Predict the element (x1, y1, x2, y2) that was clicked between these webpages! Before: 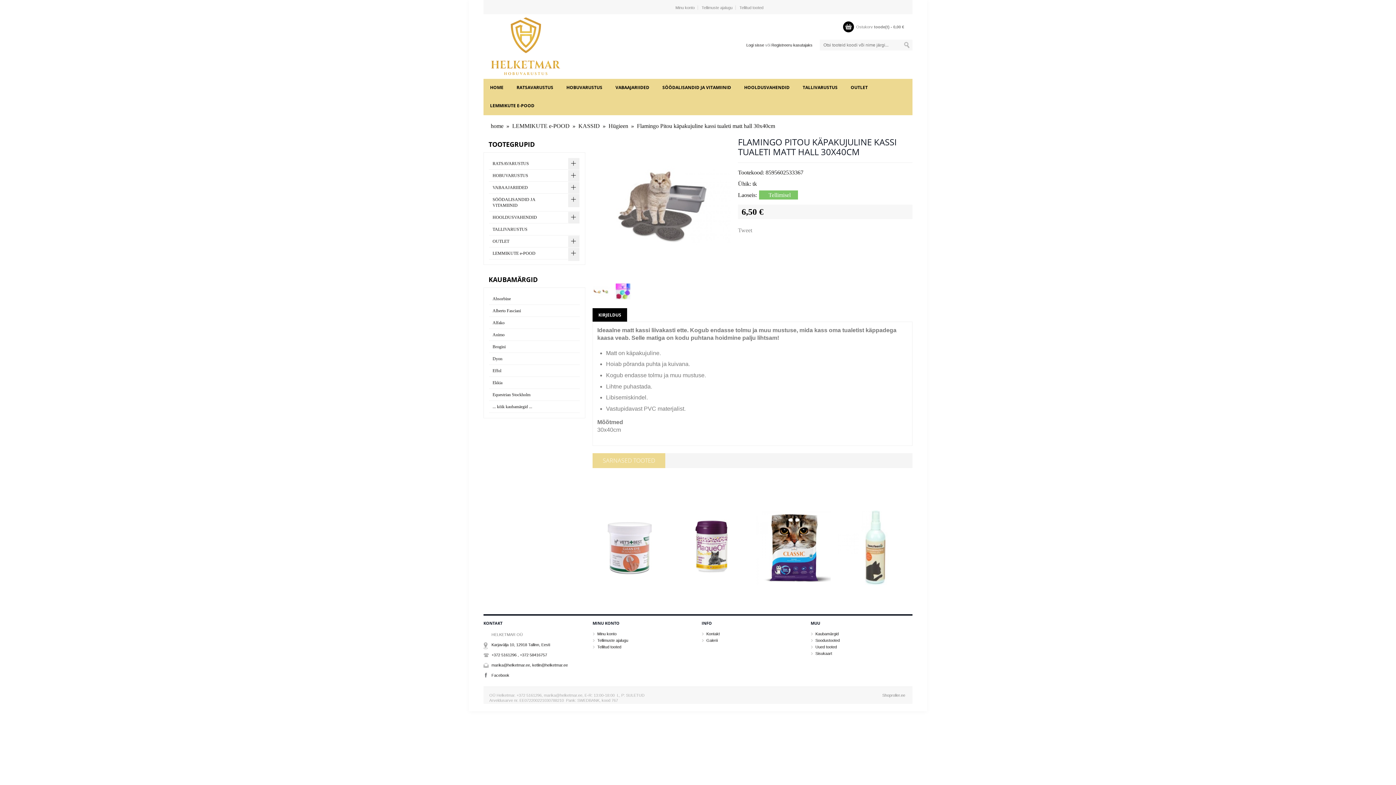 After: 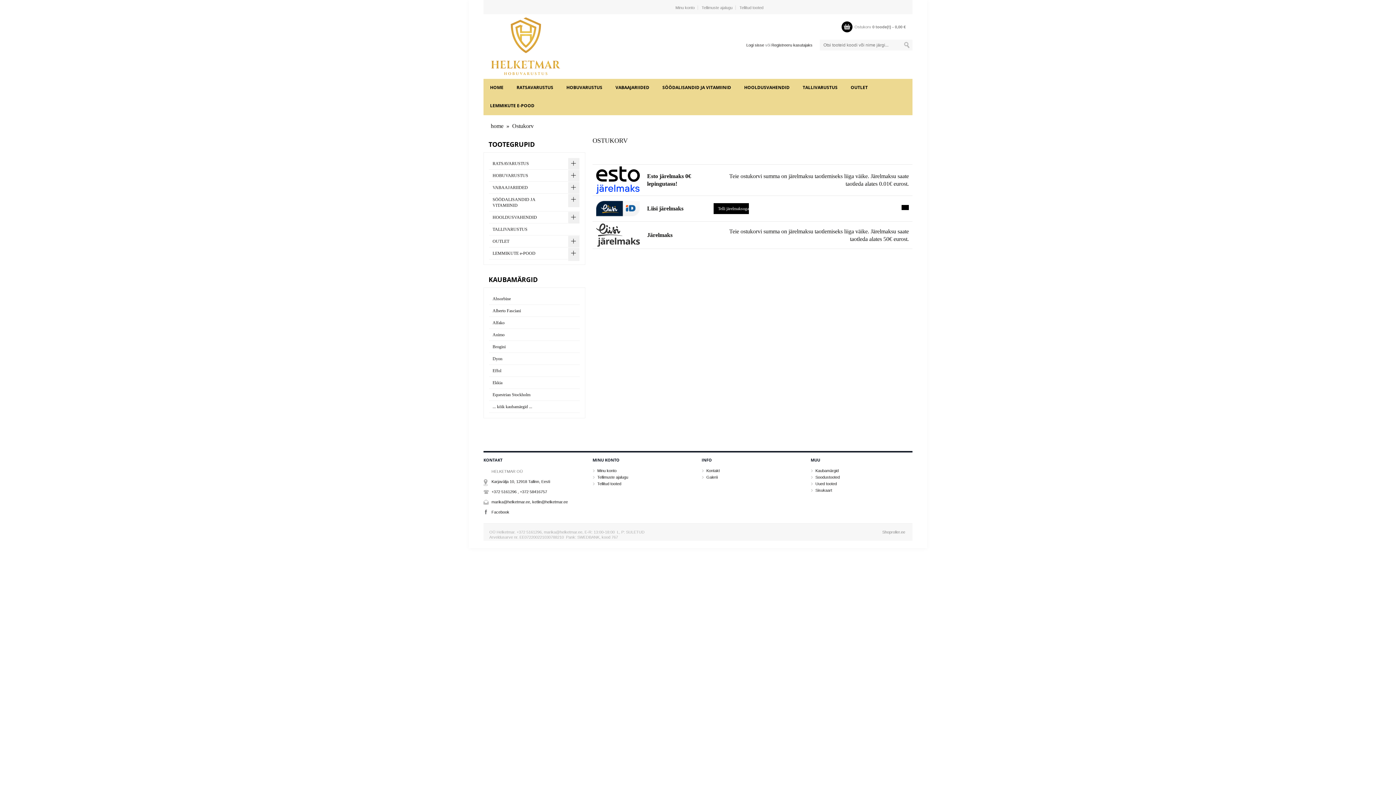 Action: bbox: (843, 24, 904, 29) label:   Ostukorv toode(t) - 0,00 €